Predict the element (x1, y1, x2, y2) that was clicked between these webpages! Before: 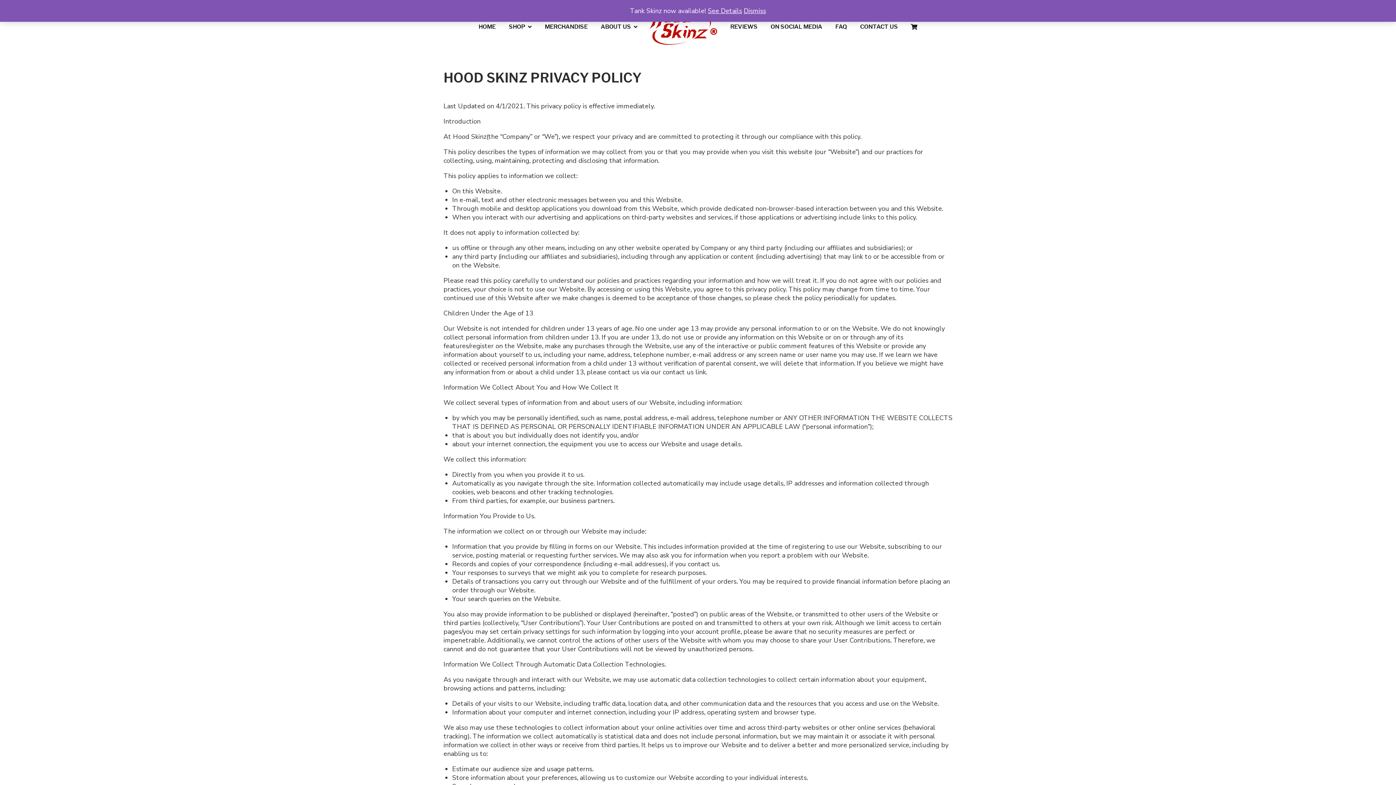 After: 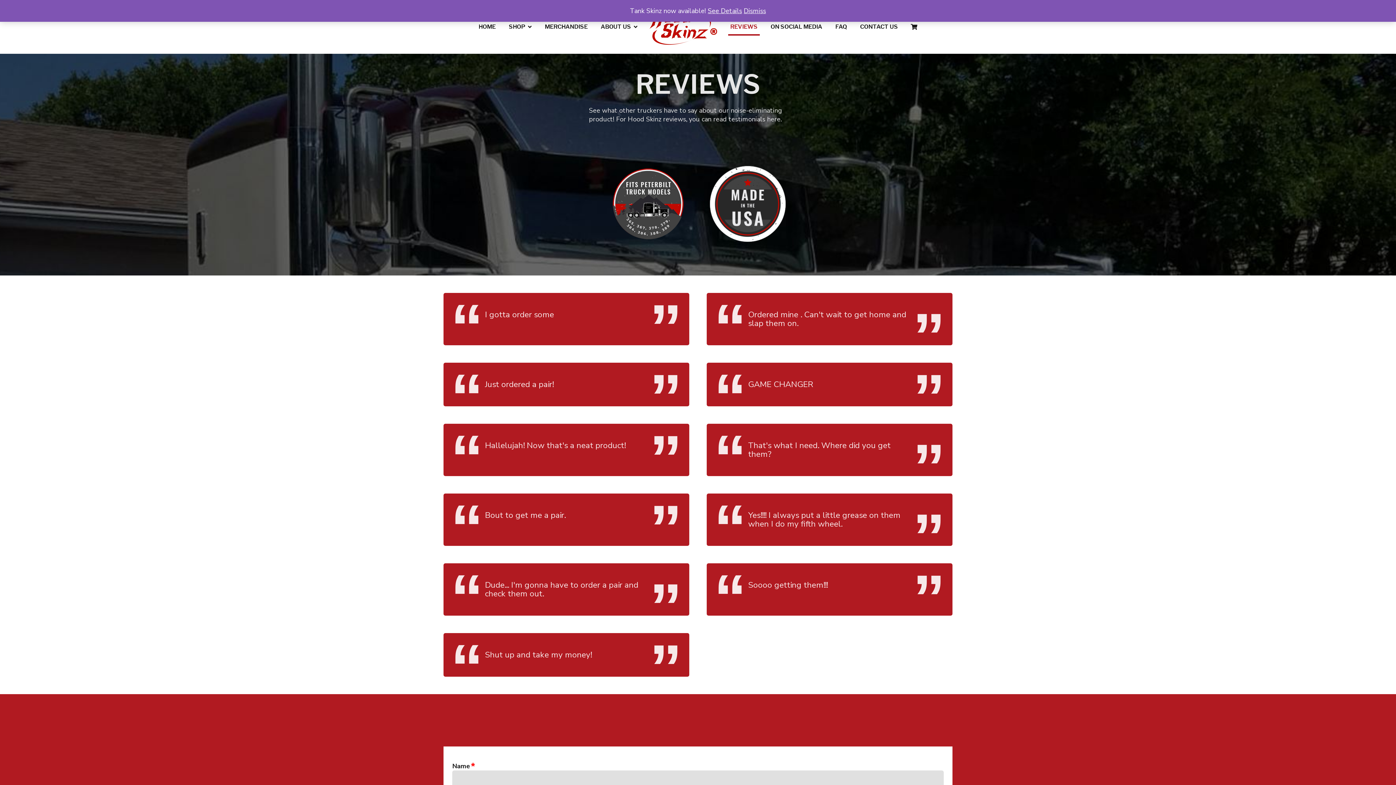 Action: bbox: (728, 18, 759, 35) label: REVIEWS